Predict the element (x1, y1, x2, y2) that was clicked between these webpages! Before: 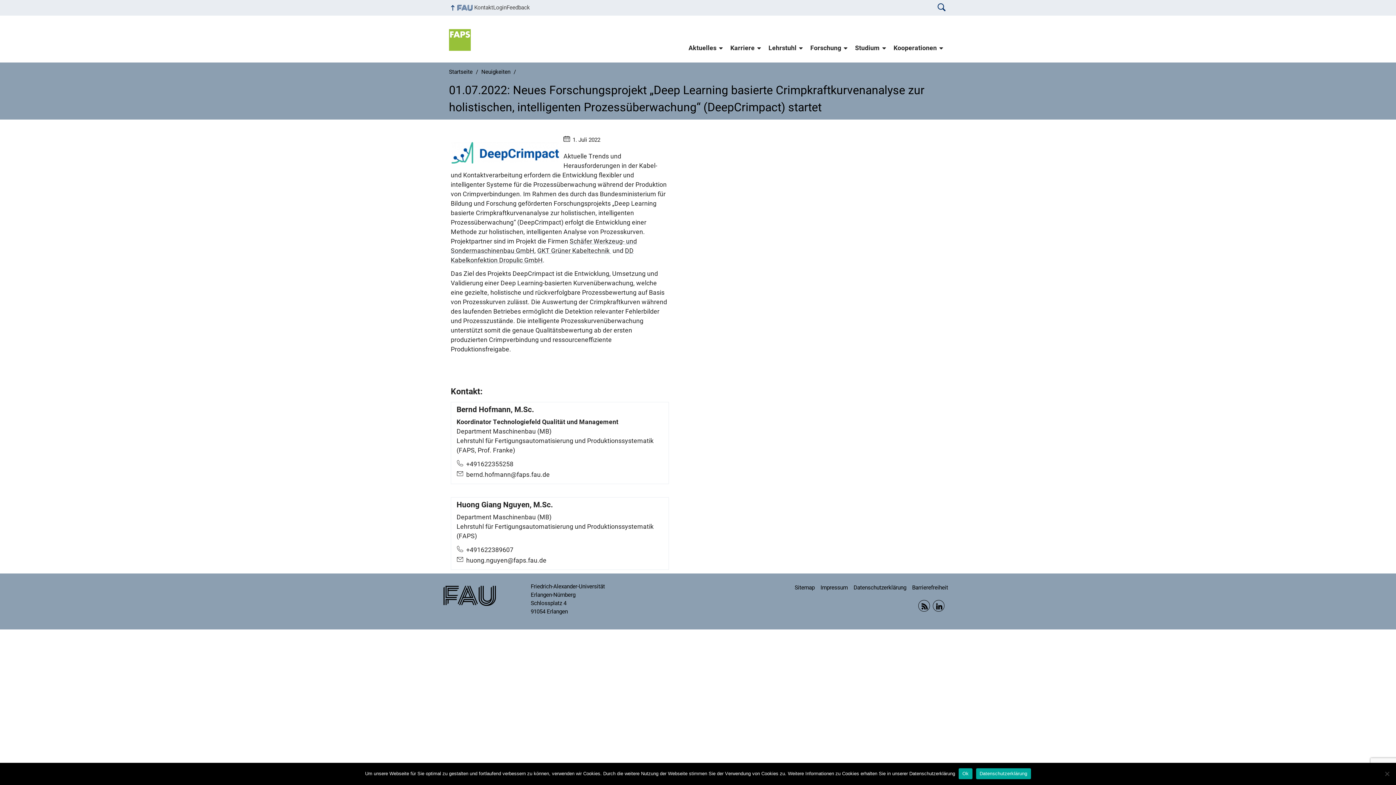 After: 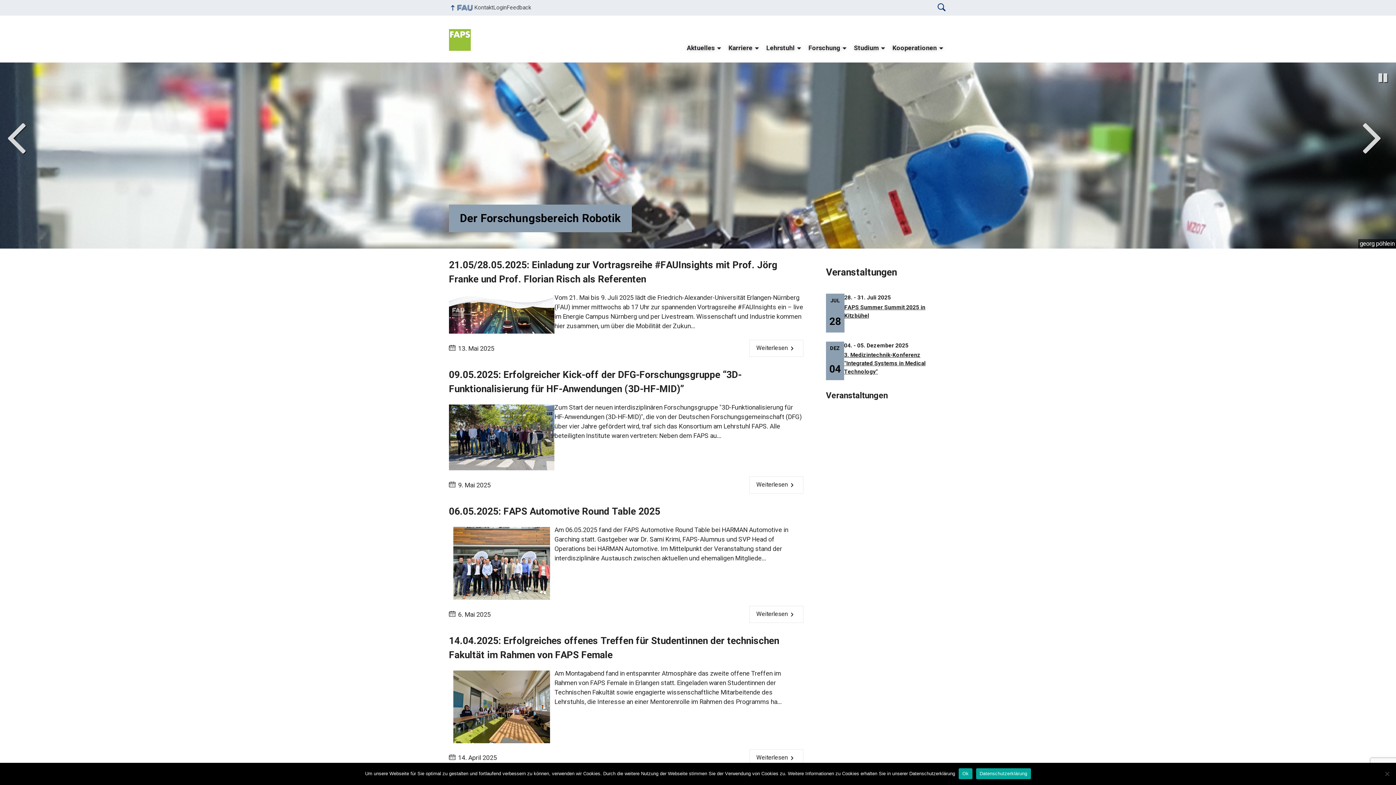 Action: bbox: (449, 68, 474, 75) label: Startseite